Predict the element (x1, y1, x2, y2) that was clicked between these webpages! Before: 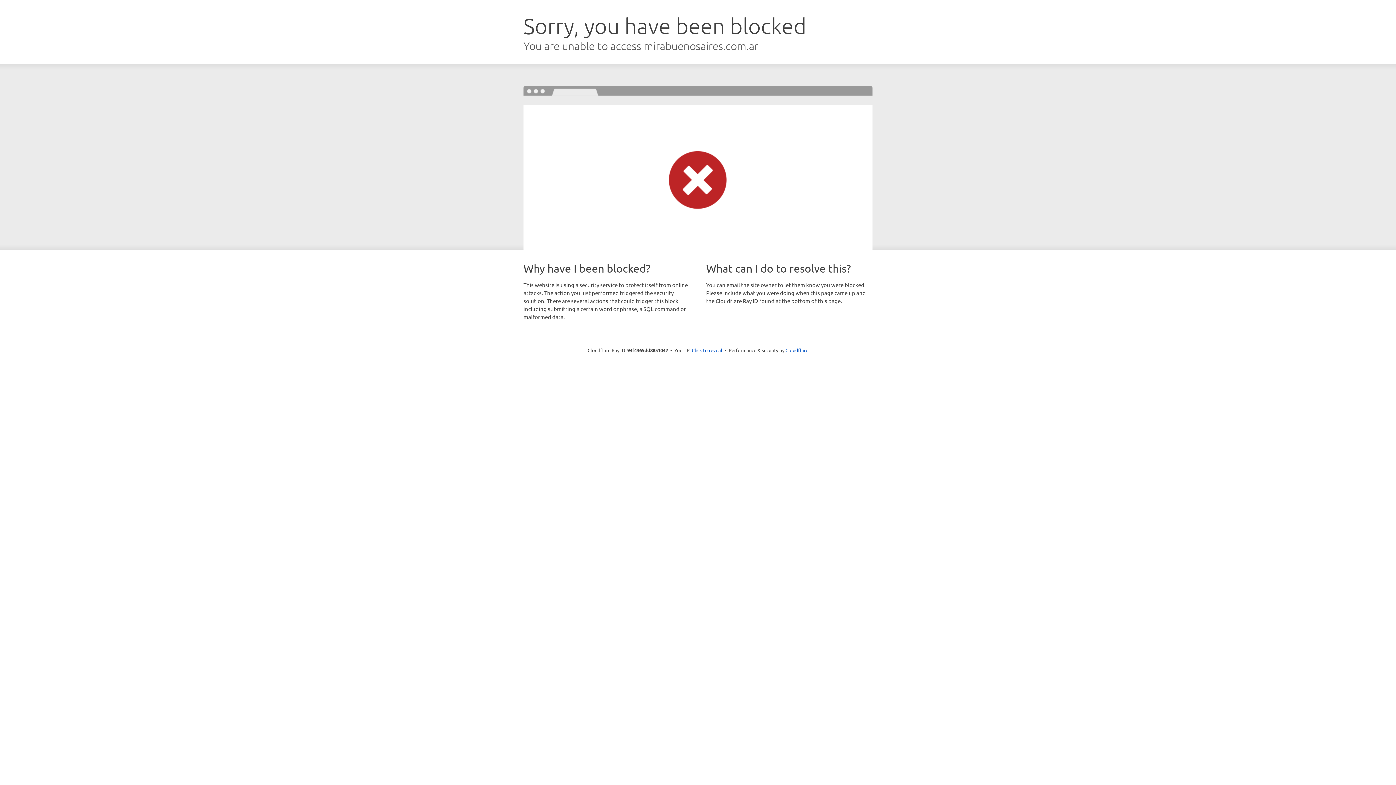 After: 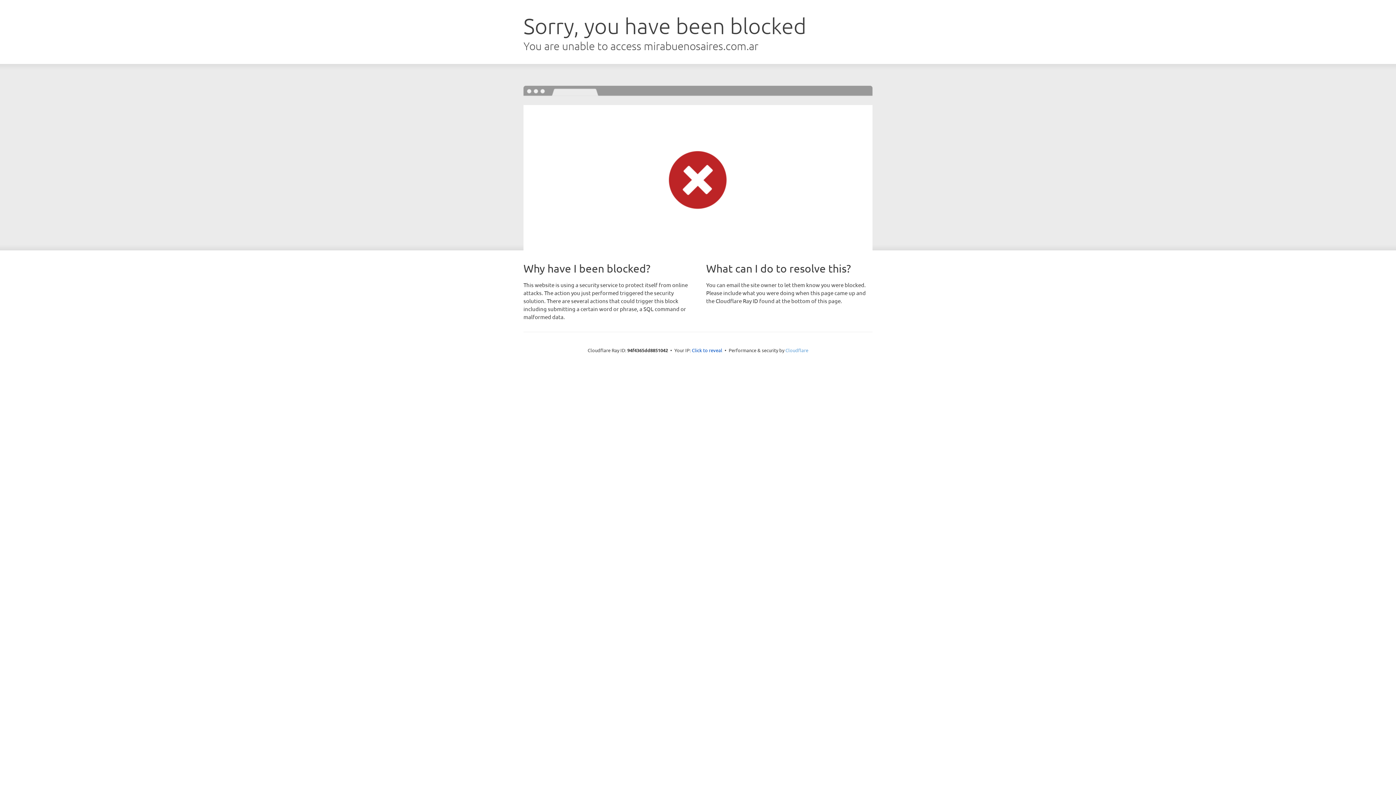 Action: label: Cloudflare bbox: (785, 347, 808, 353)